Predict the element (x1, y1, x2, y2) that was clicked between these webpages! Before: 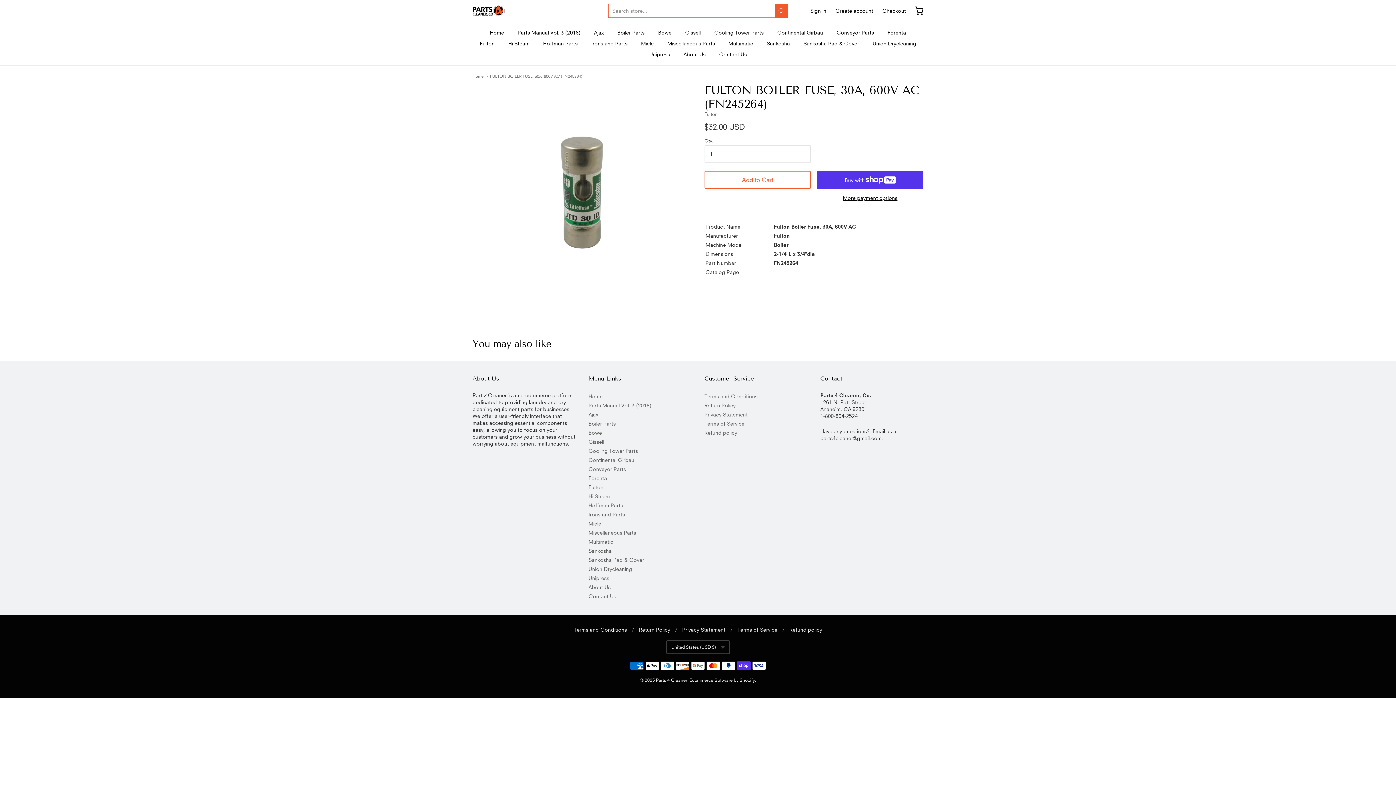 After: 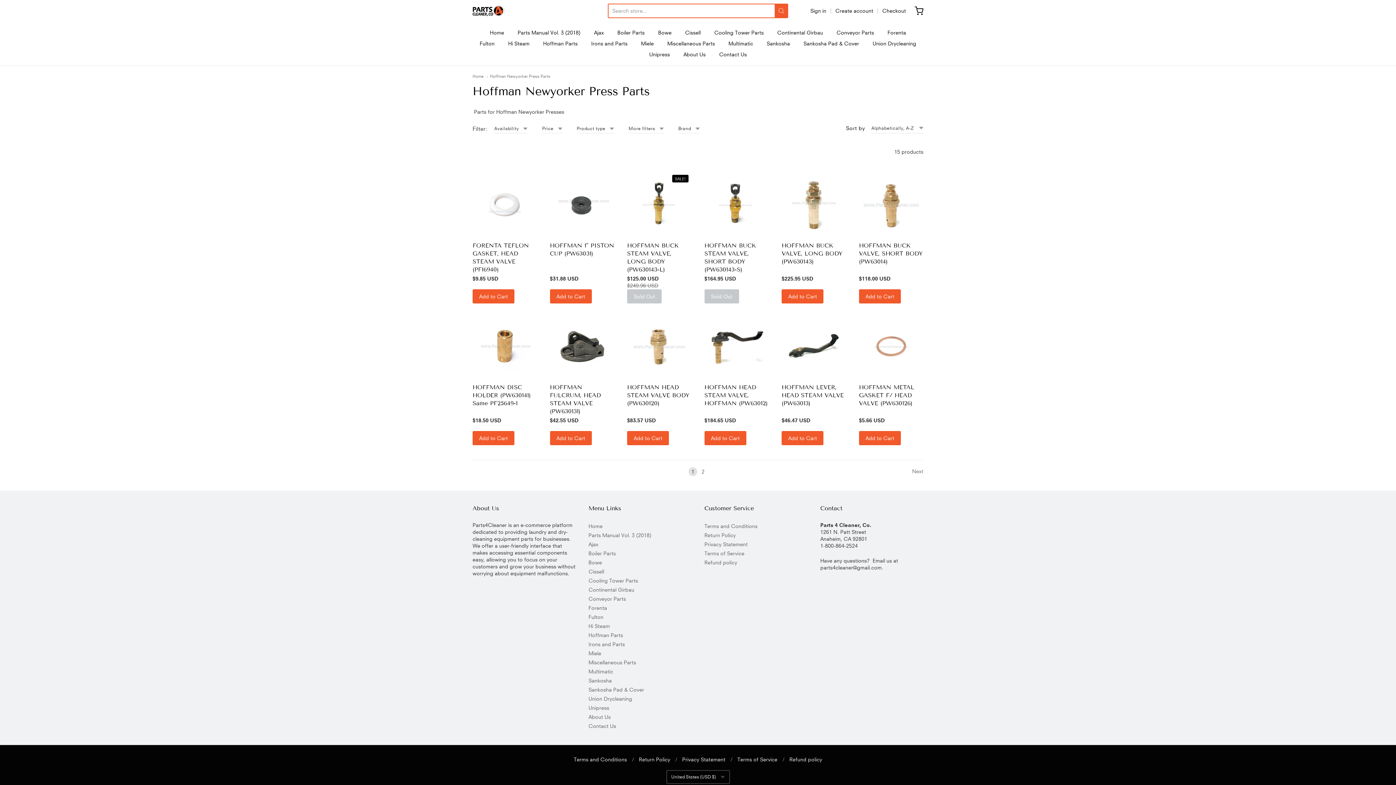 Action: bbox: (588, 501, 691, 510) label: Hoffman Parts